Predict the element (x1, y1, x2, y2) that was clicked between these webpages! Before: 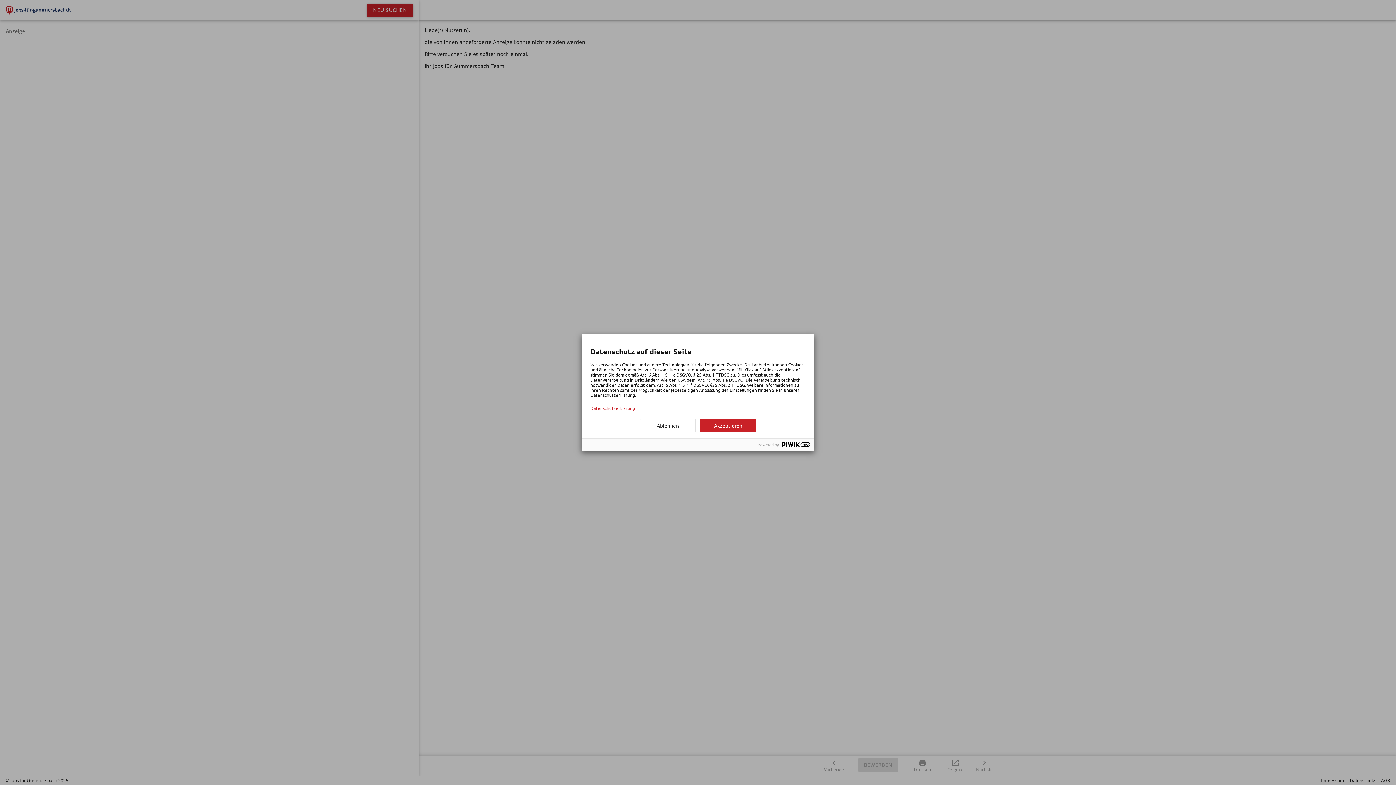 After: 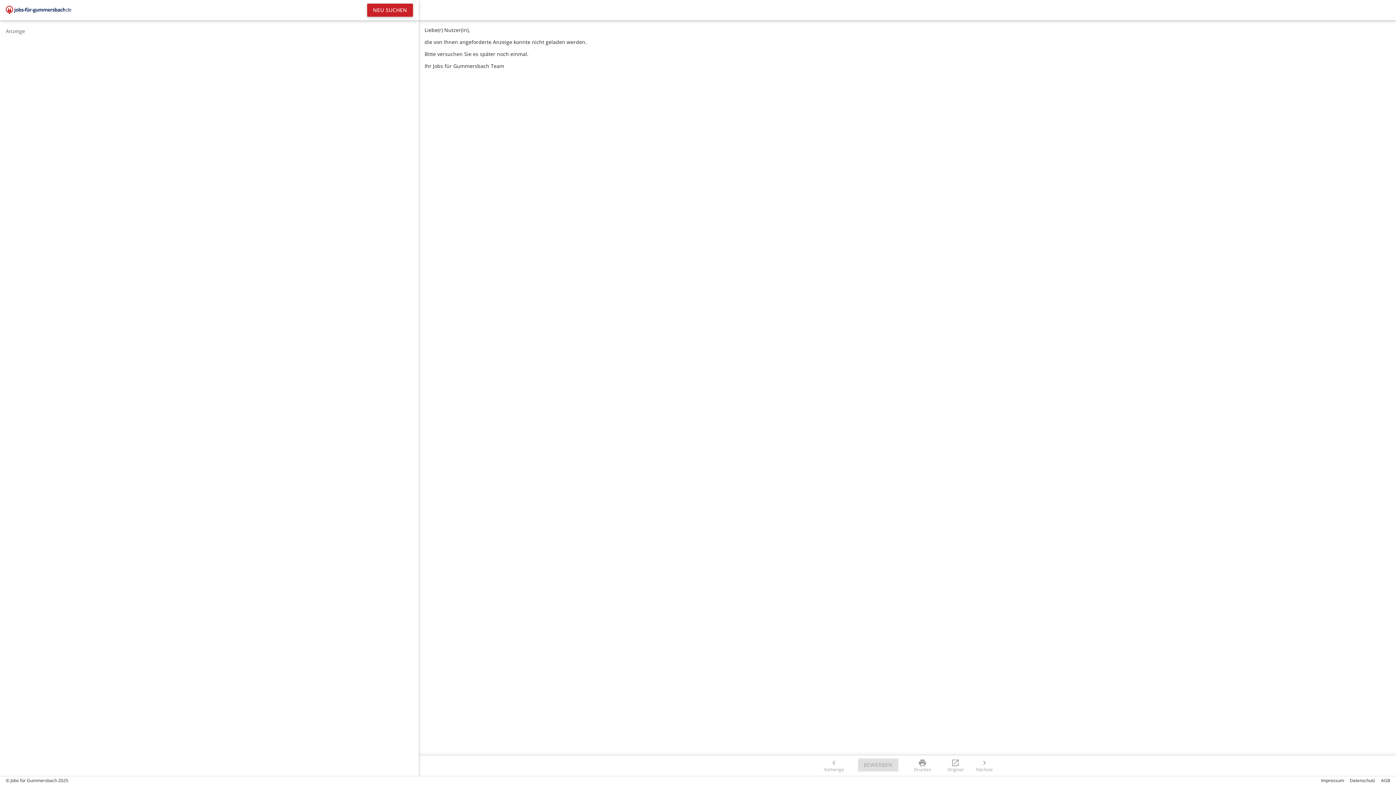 Action: label: Ablehnen bbox: (640, 419, 696, 432)